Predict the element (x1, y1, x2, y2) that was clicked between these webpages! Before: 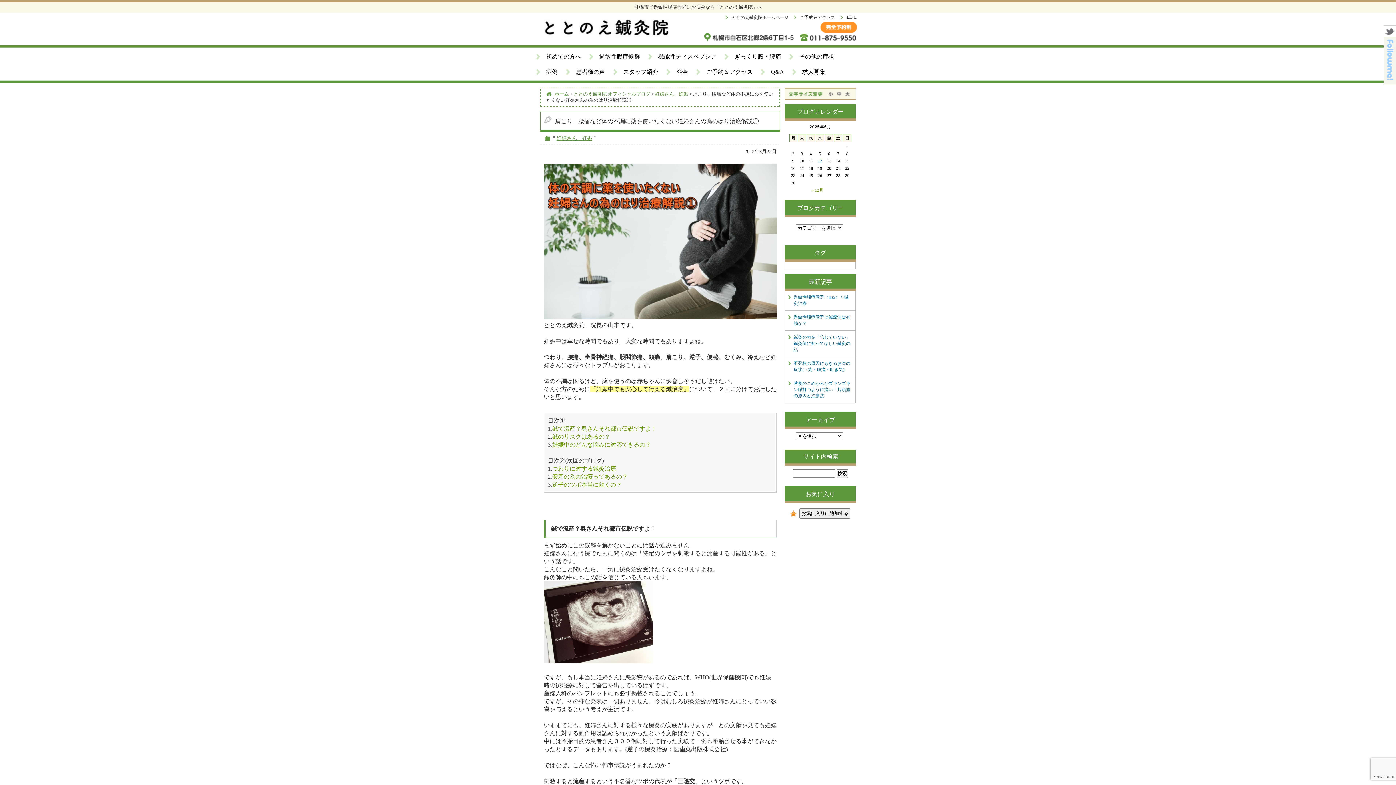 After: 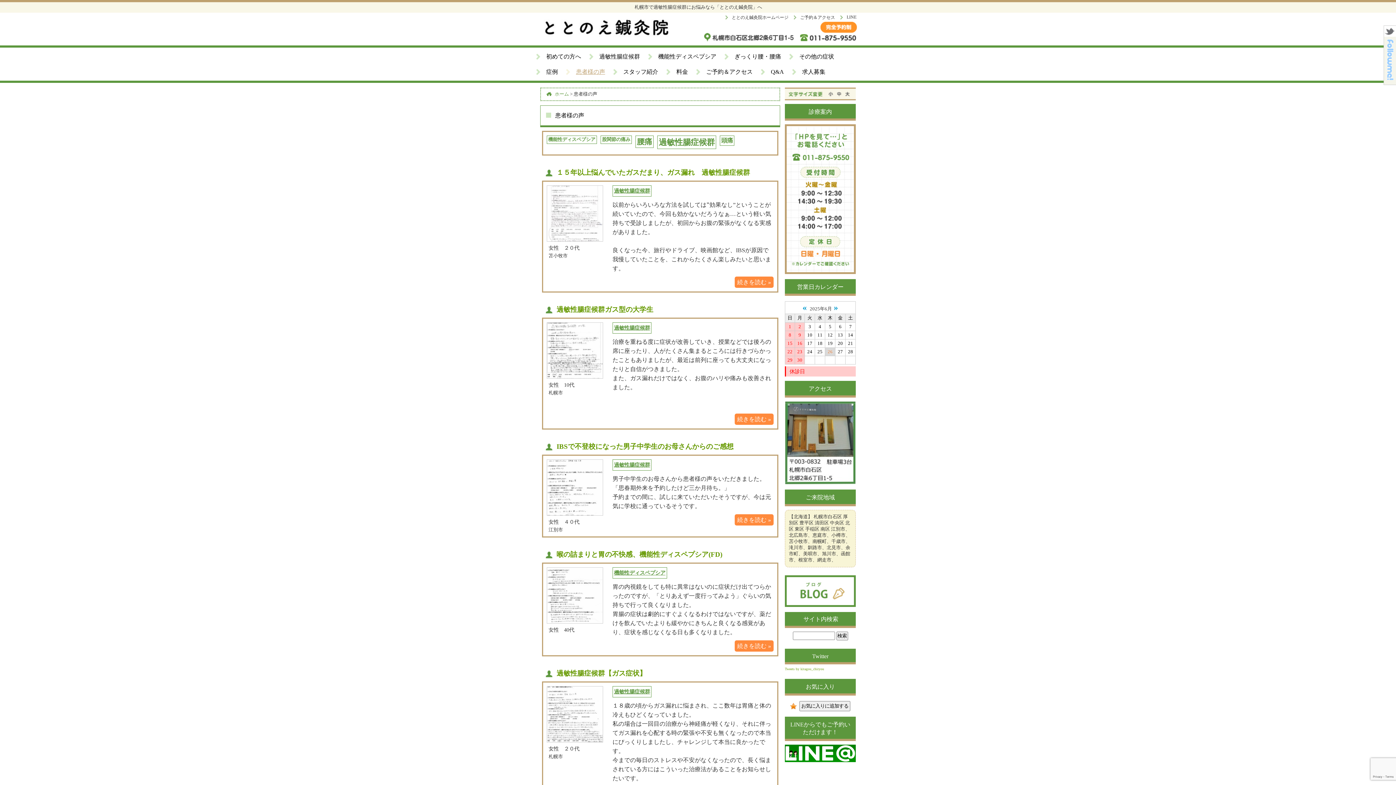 Action: bbox: (563, 64, 610, 79) label: 患者様の声